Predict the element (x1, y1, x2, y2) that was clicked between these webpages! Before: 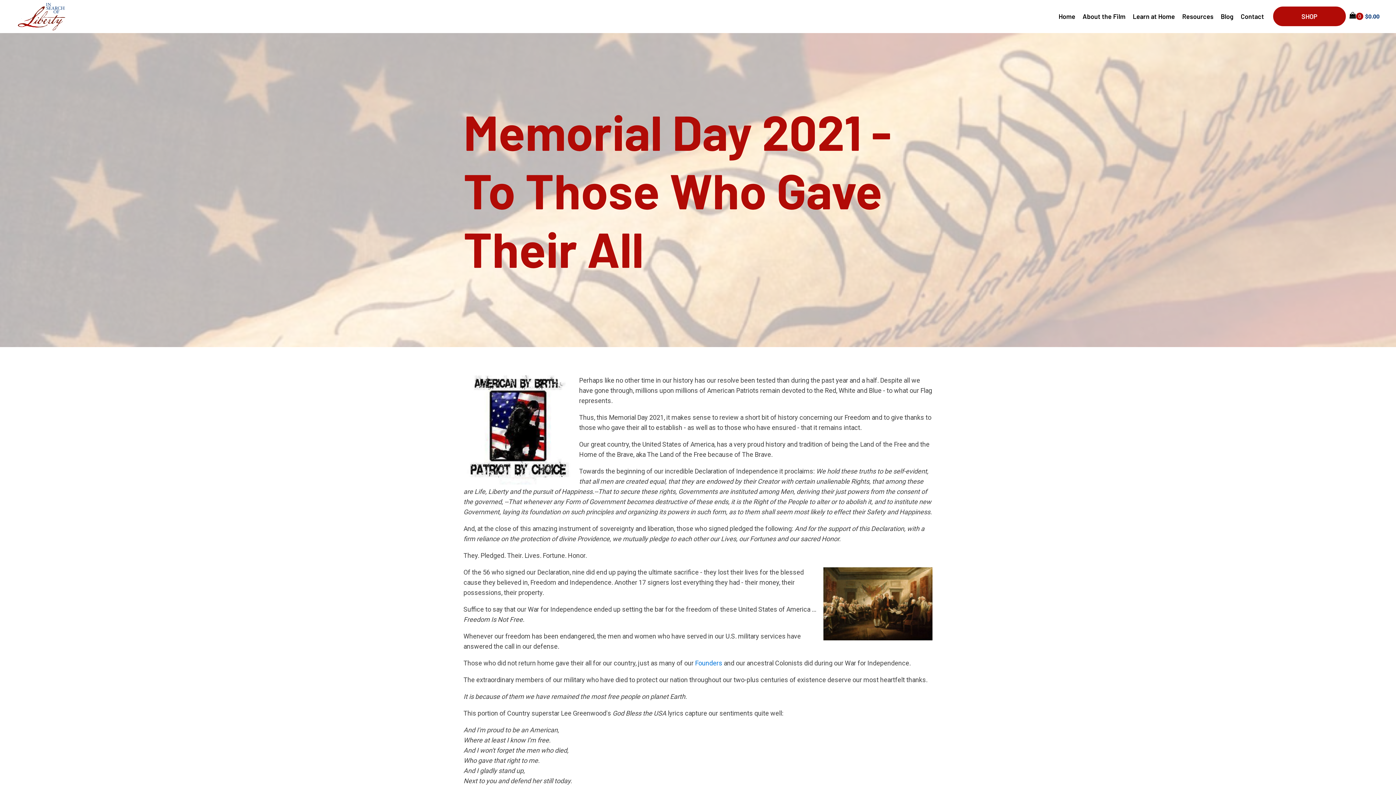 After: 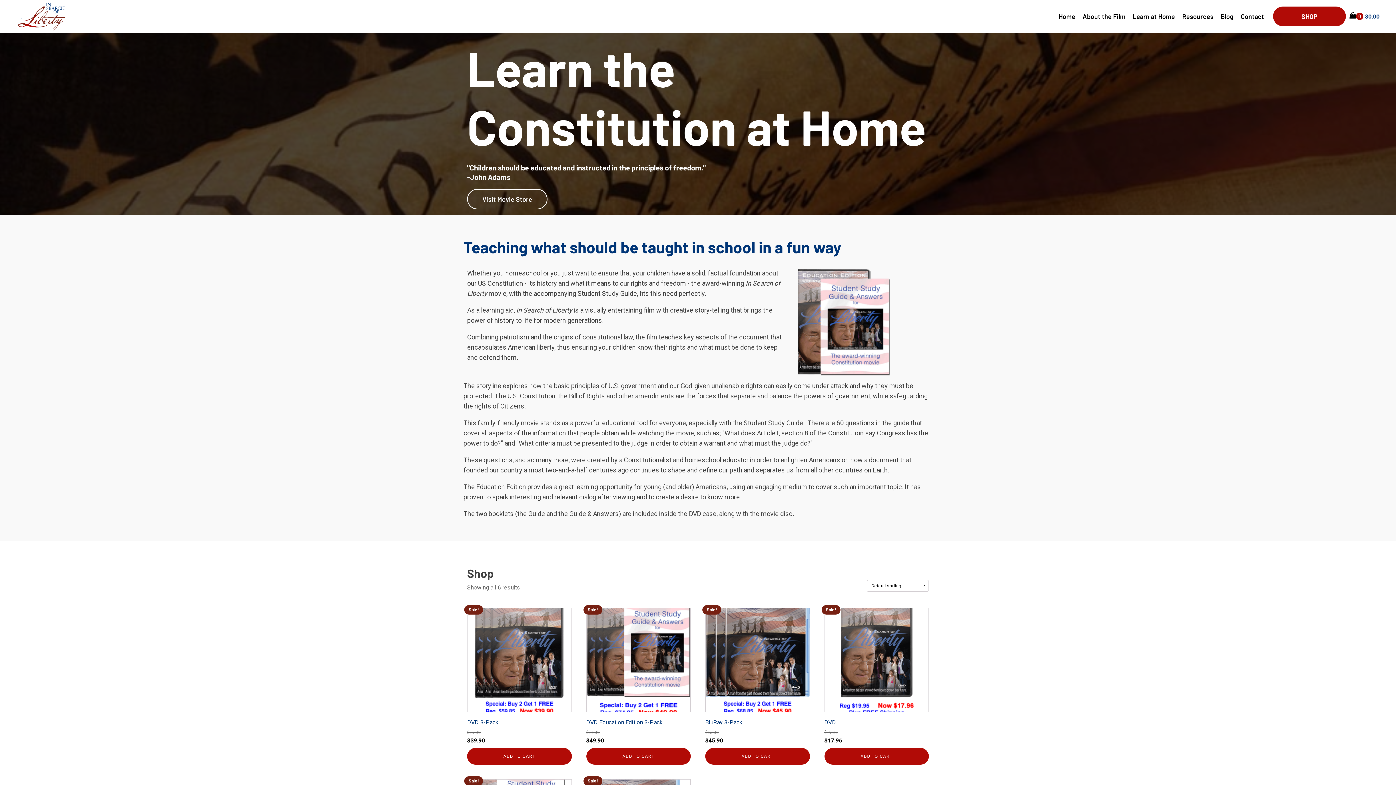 Action: label: Learn at Home bbox: (1131, 9, 1177, 23)